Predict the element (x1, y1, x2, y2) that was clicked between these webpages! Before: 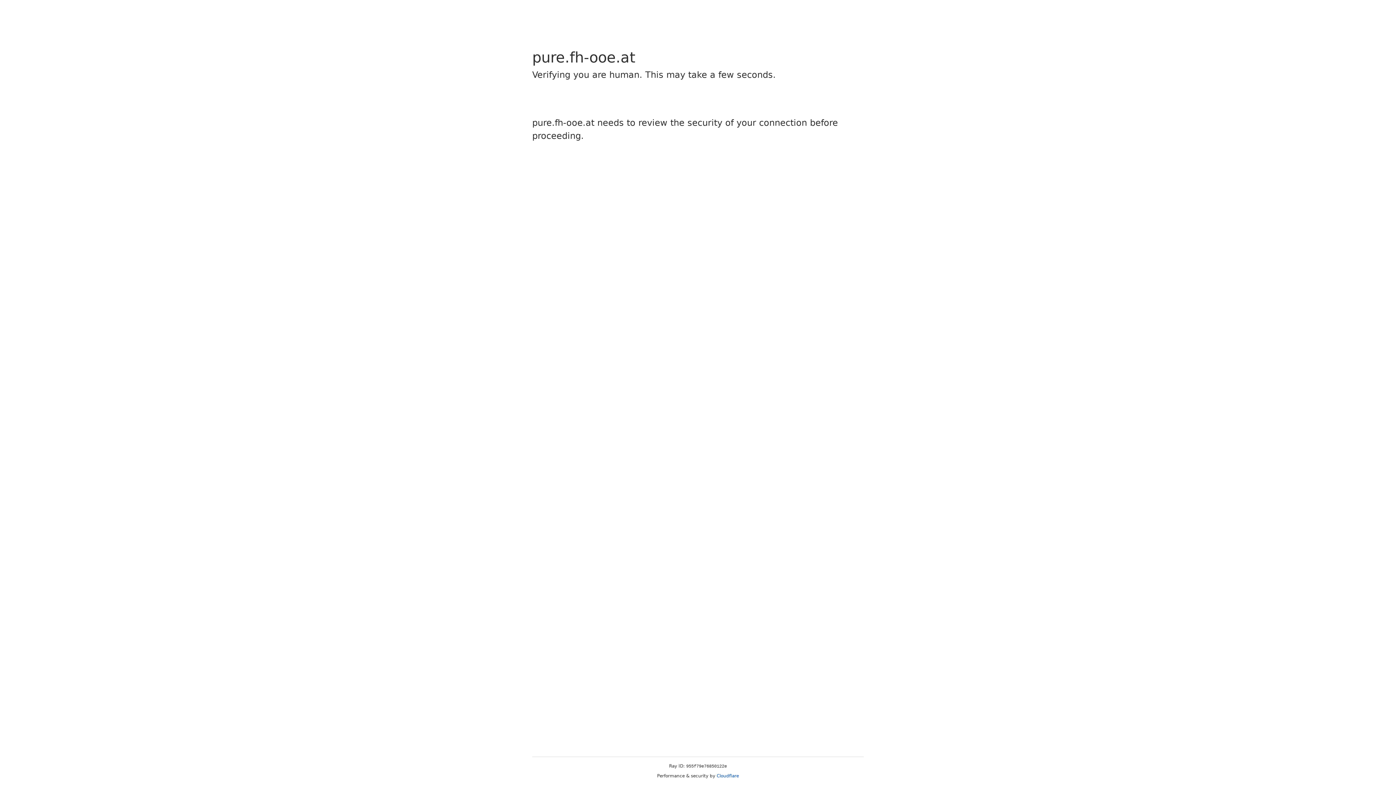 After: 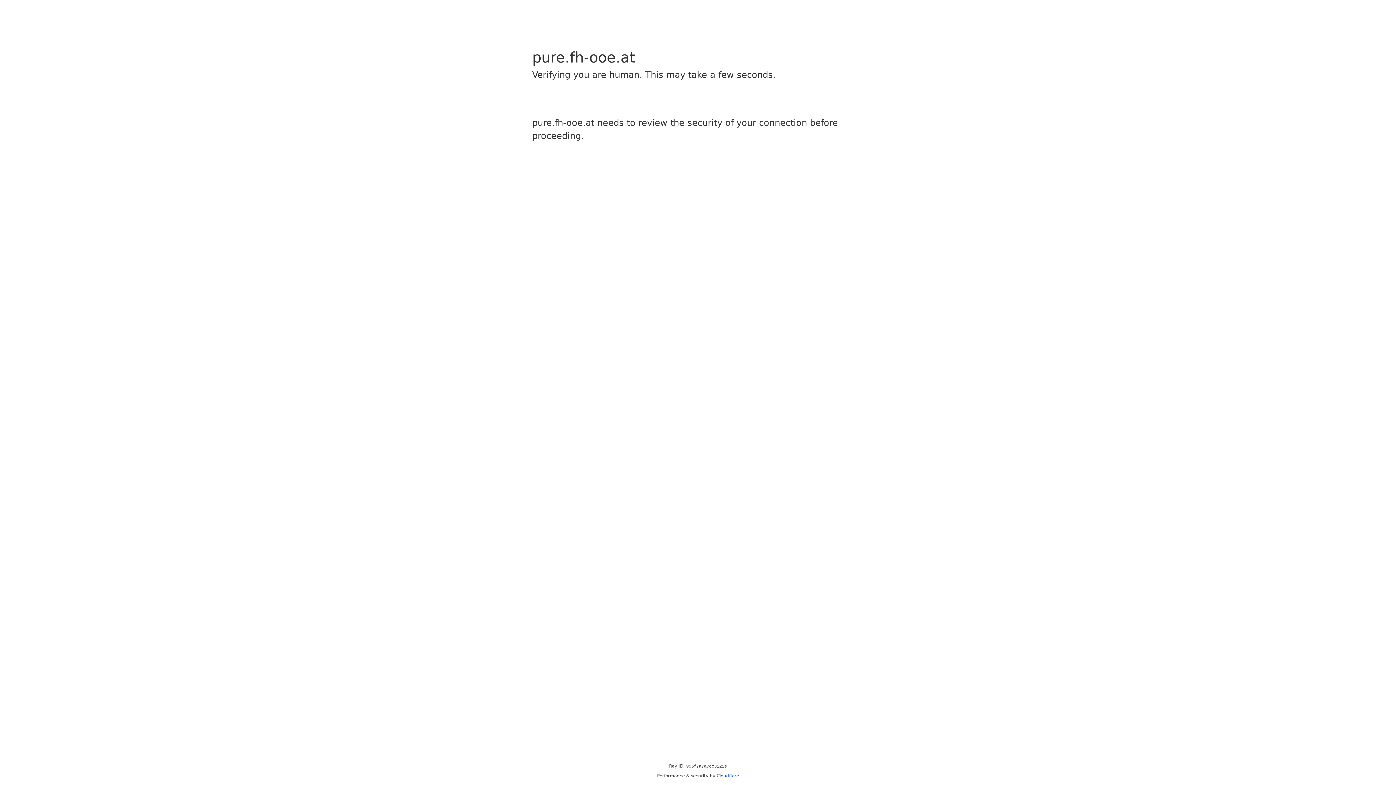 Action: bbox: (716, 773, 739, 778) label: Cloudflare